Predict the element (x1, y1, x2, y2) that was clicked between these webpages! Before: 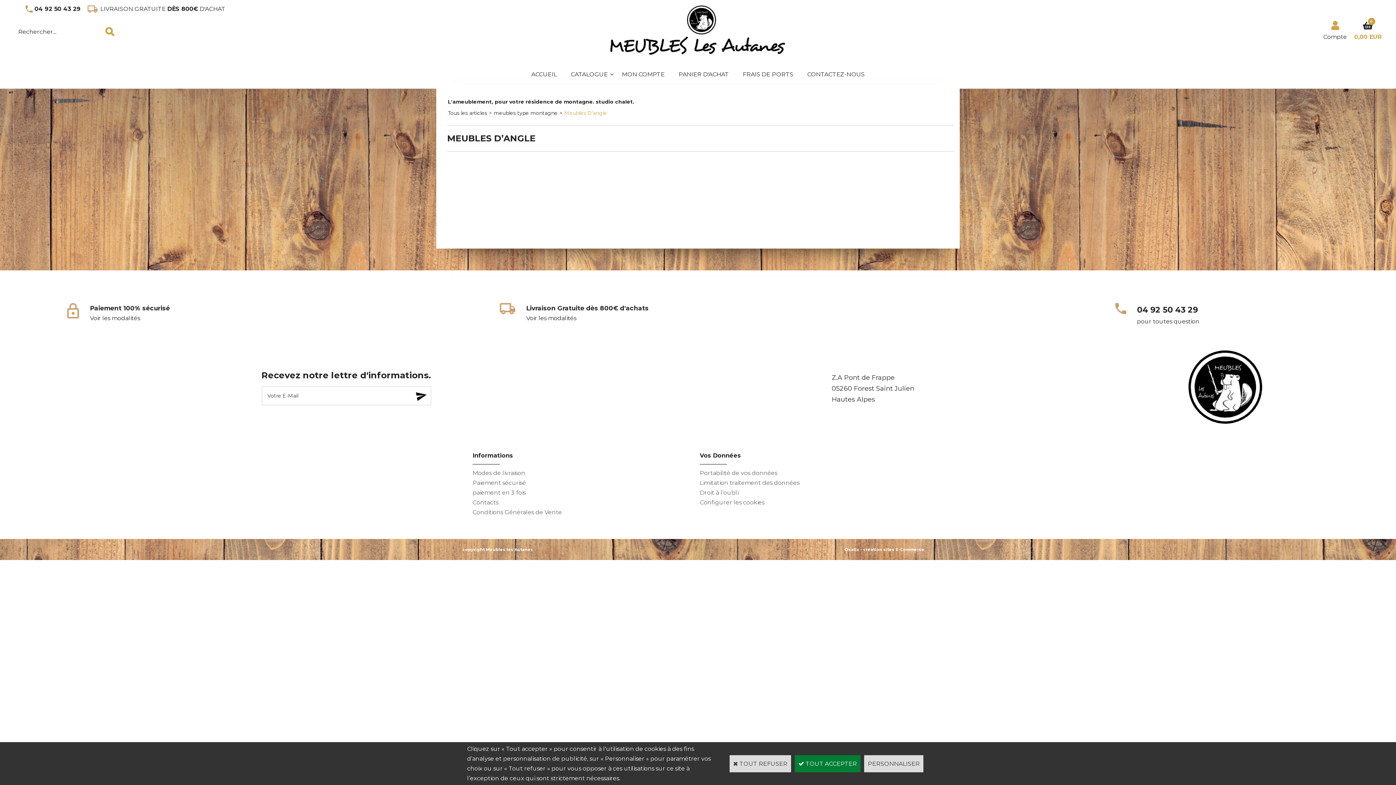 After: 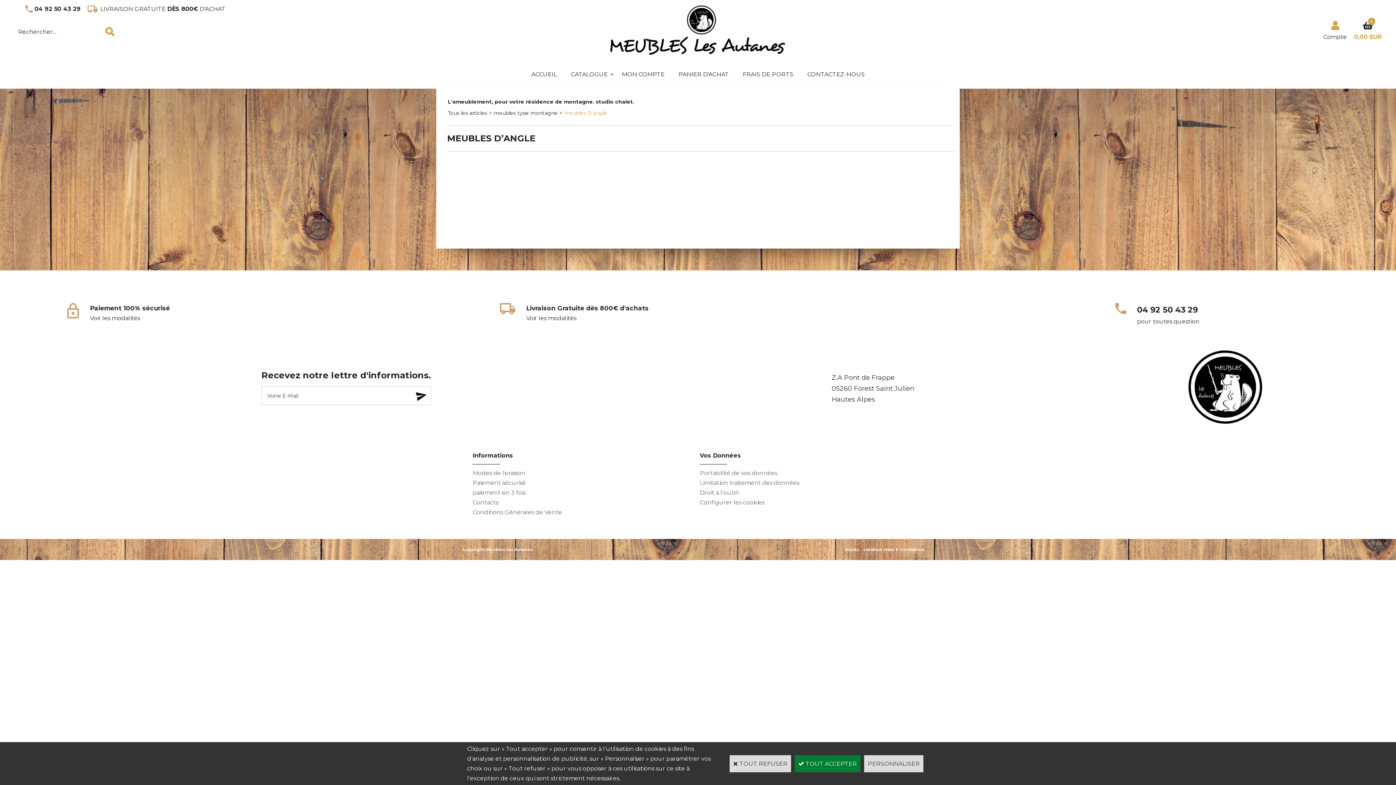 Action: bbox: (557, 109, 564, 116) label: >